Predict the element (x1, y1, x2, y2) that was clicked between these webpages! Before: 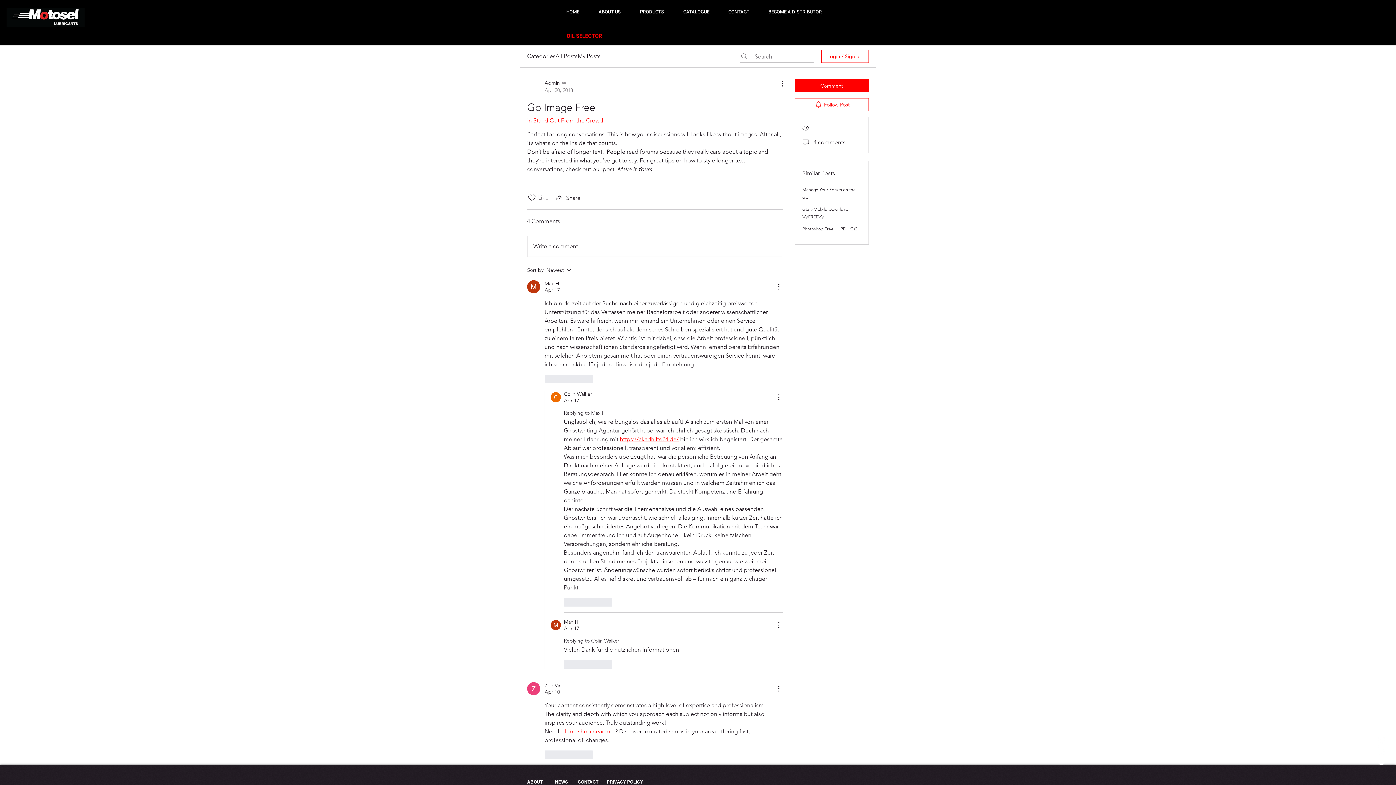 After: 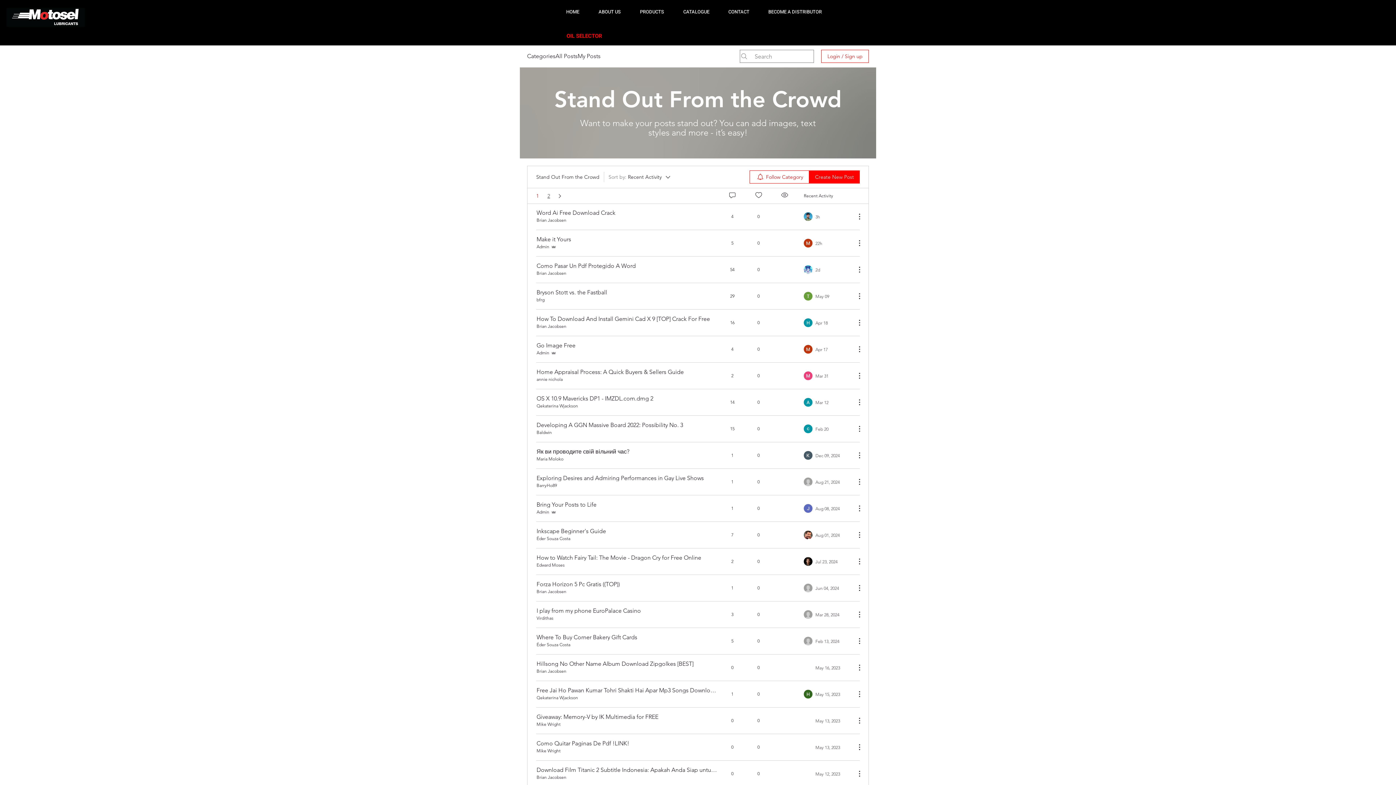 Action: bbox: (527, 117, 603, 124) label: in Stand Out From the Crowd